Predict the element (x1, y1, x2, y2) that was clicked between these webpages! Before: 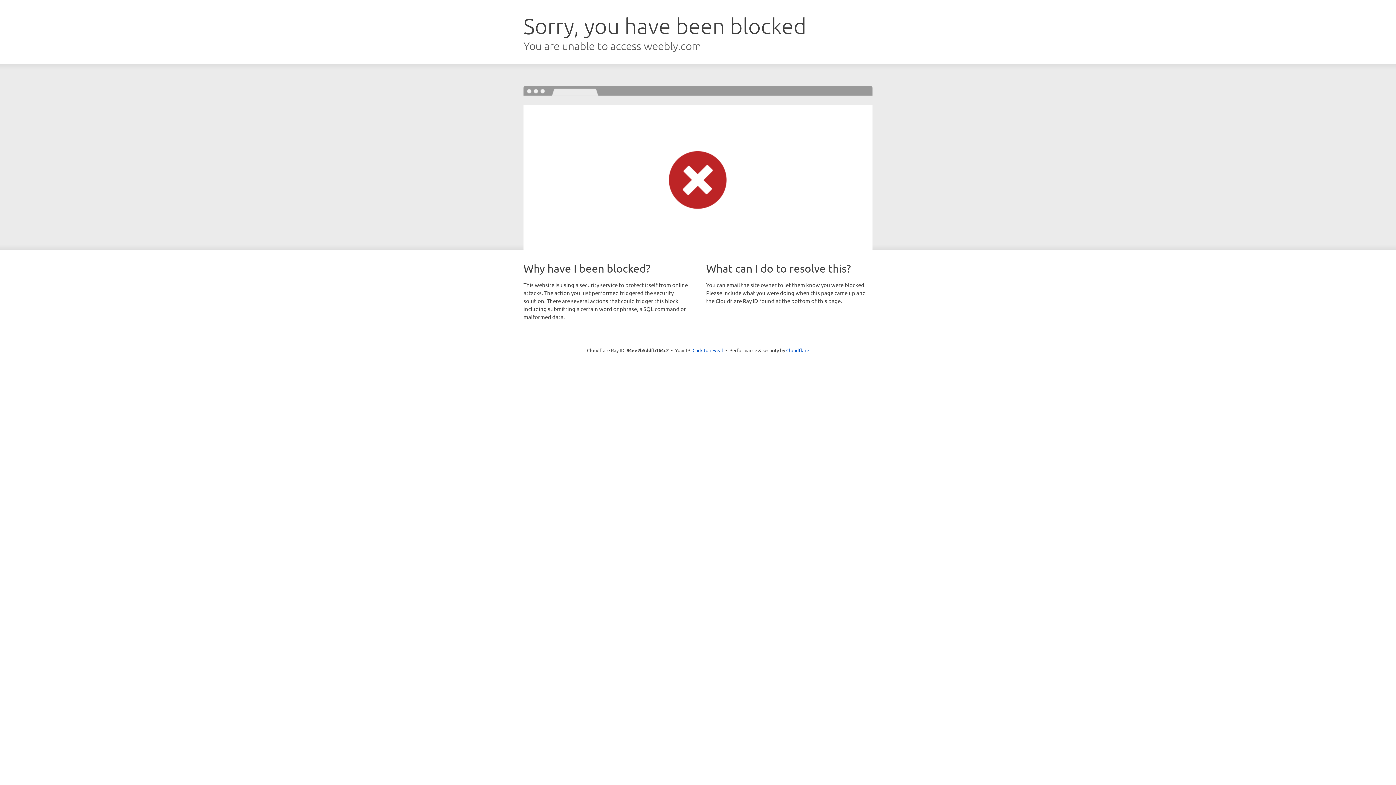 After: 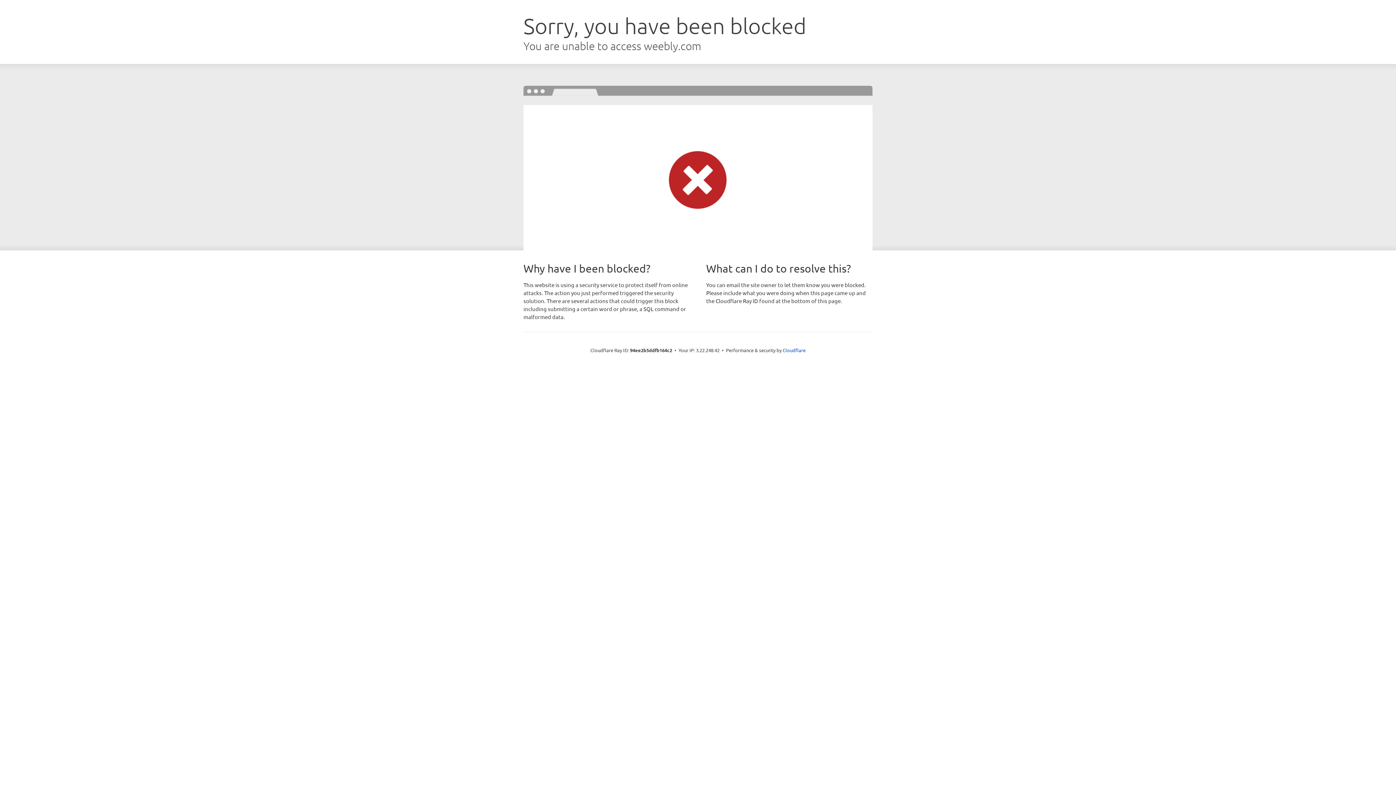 Action: bbox: (692, 346, 723, 353) label: Click to reveal